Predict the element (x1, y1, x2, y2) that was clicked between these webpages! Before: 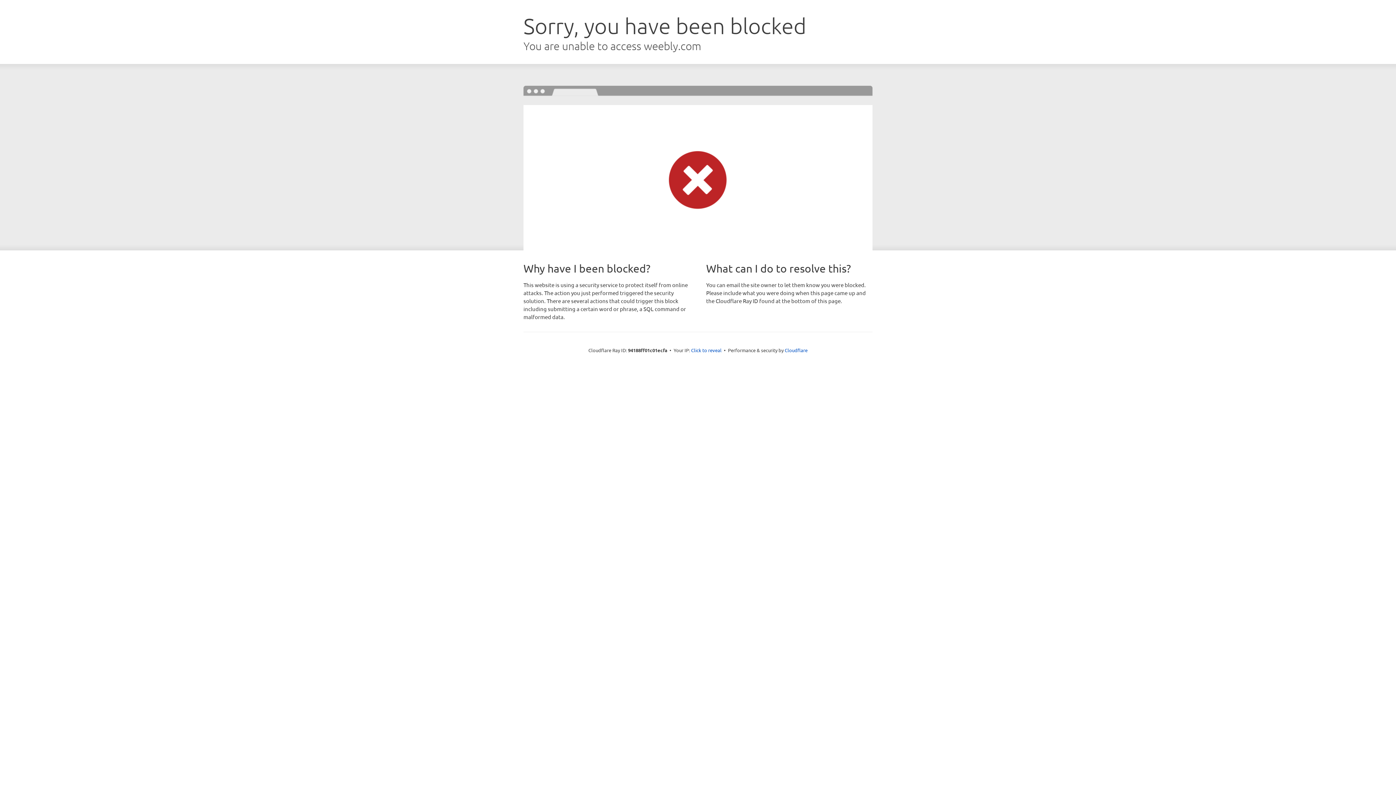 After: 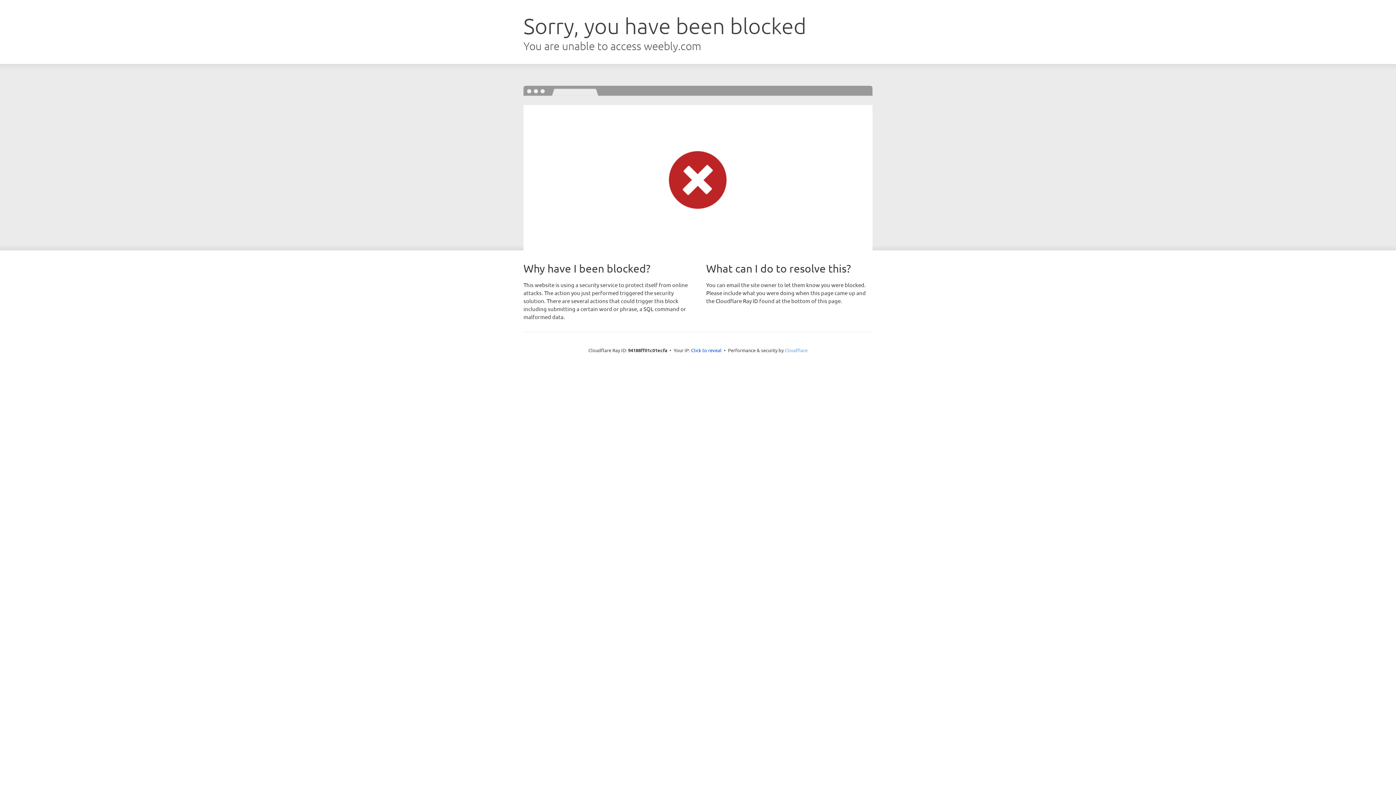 Action: bbox: (784, 347, 807, 353) label: Cloudflare